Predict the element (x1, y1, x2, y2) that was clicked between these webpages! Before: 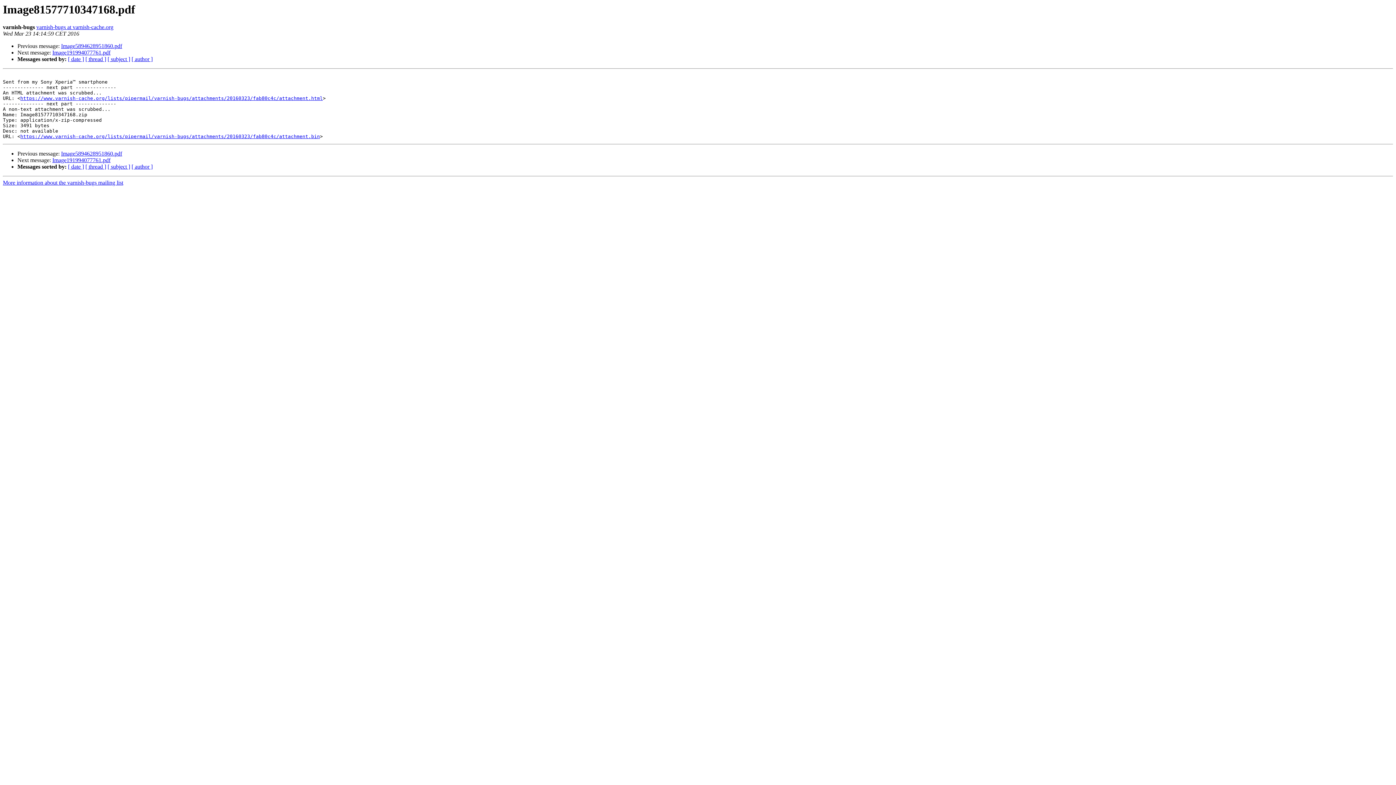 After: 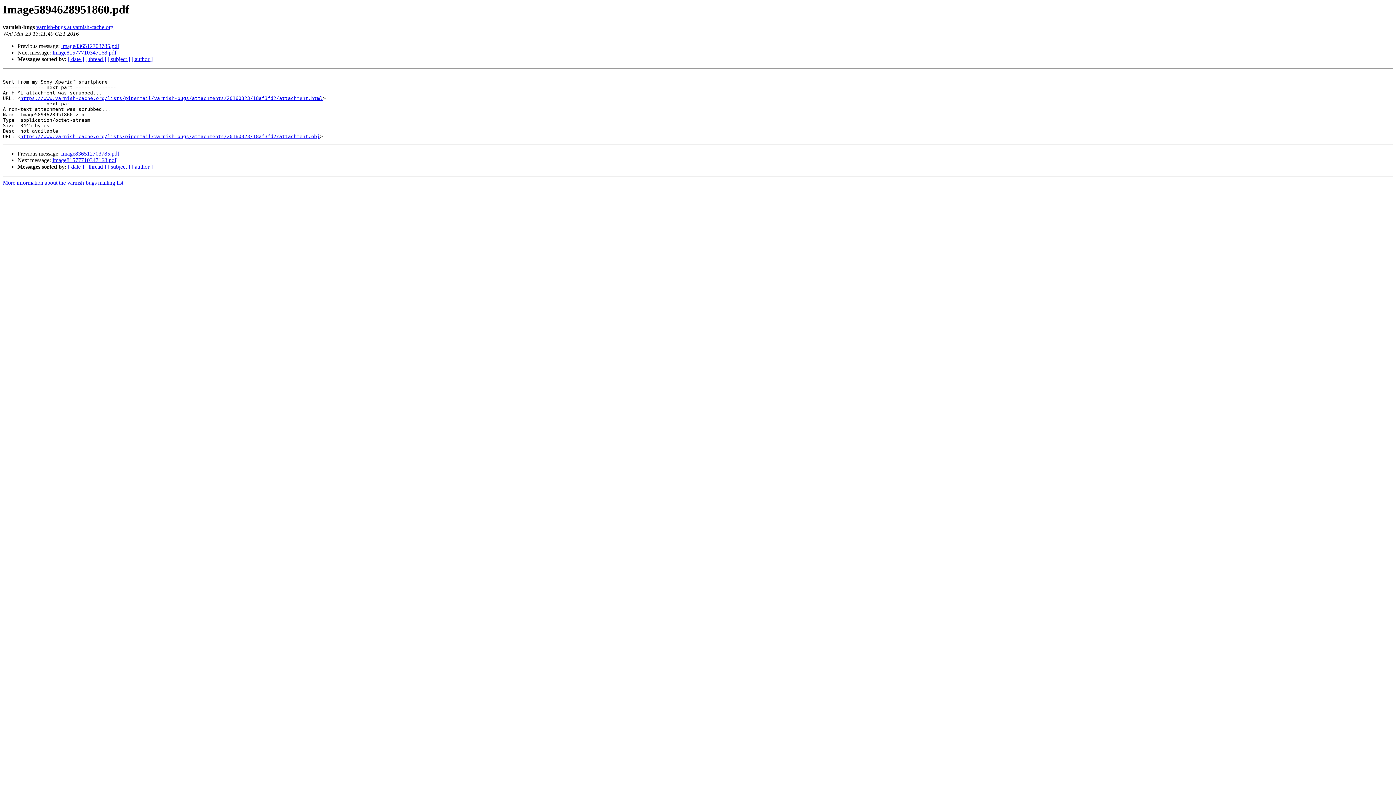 Action: bbox: (61, 43, 122, 49) label: Image5894628951860.pdf